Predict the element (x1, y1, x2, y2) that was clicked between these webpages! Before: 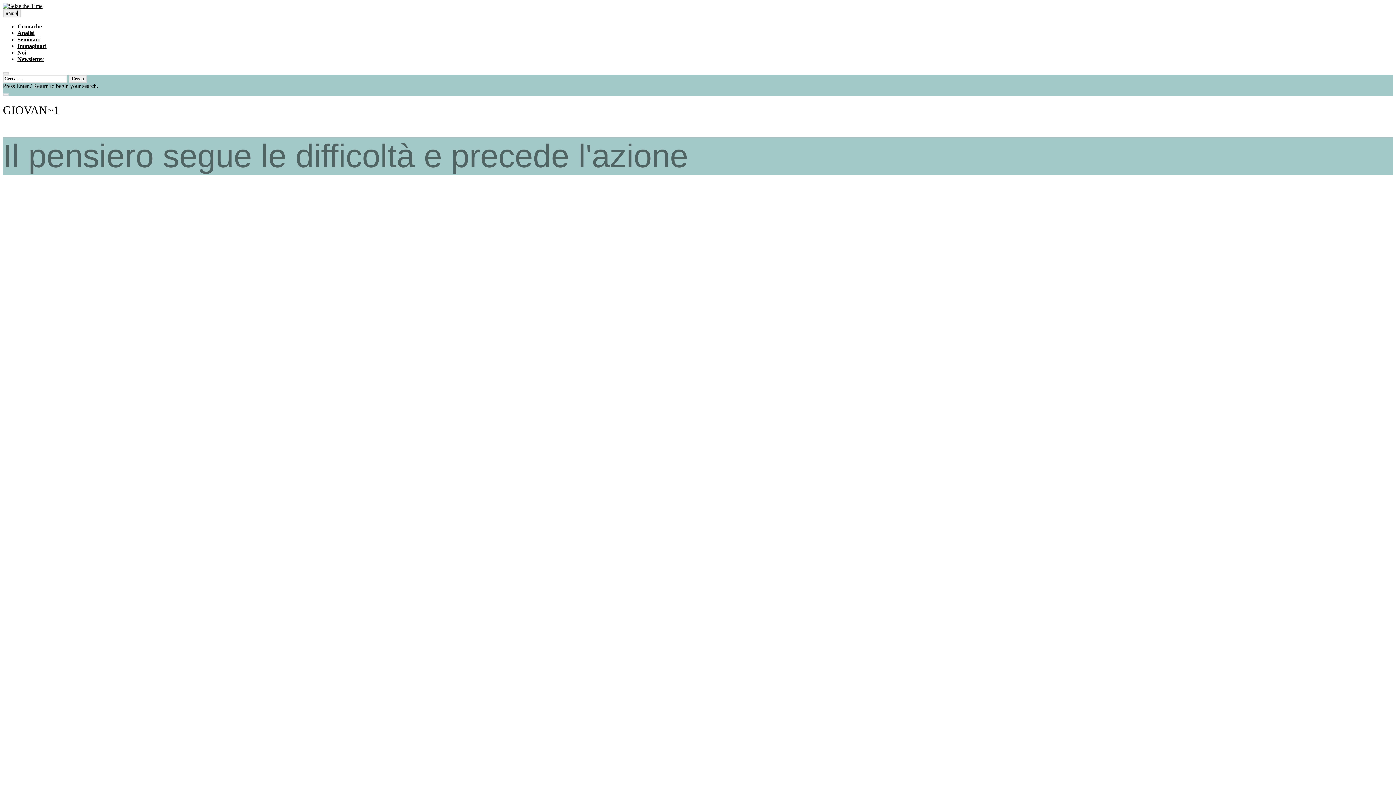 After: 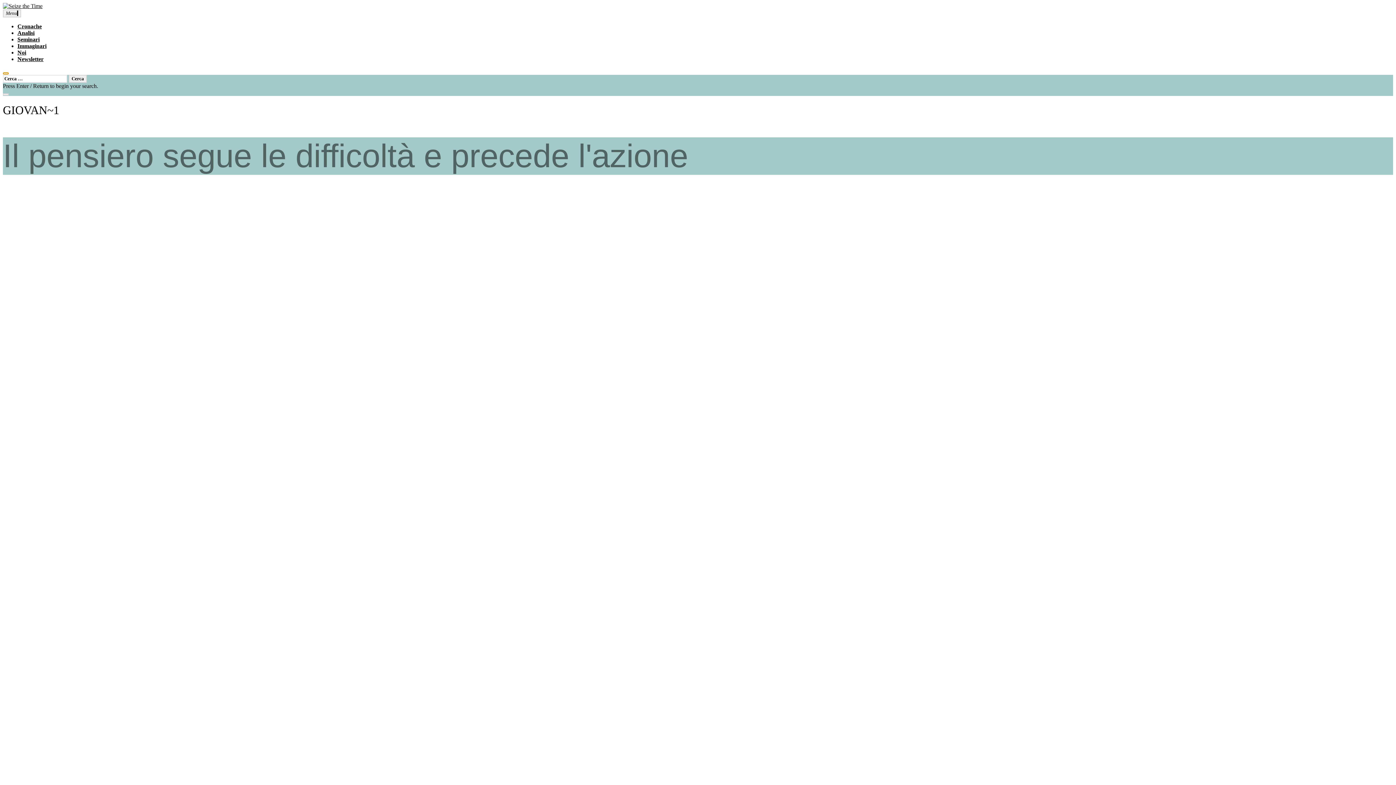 Action: label: open search form bbox: (2, 72, 8, 74)